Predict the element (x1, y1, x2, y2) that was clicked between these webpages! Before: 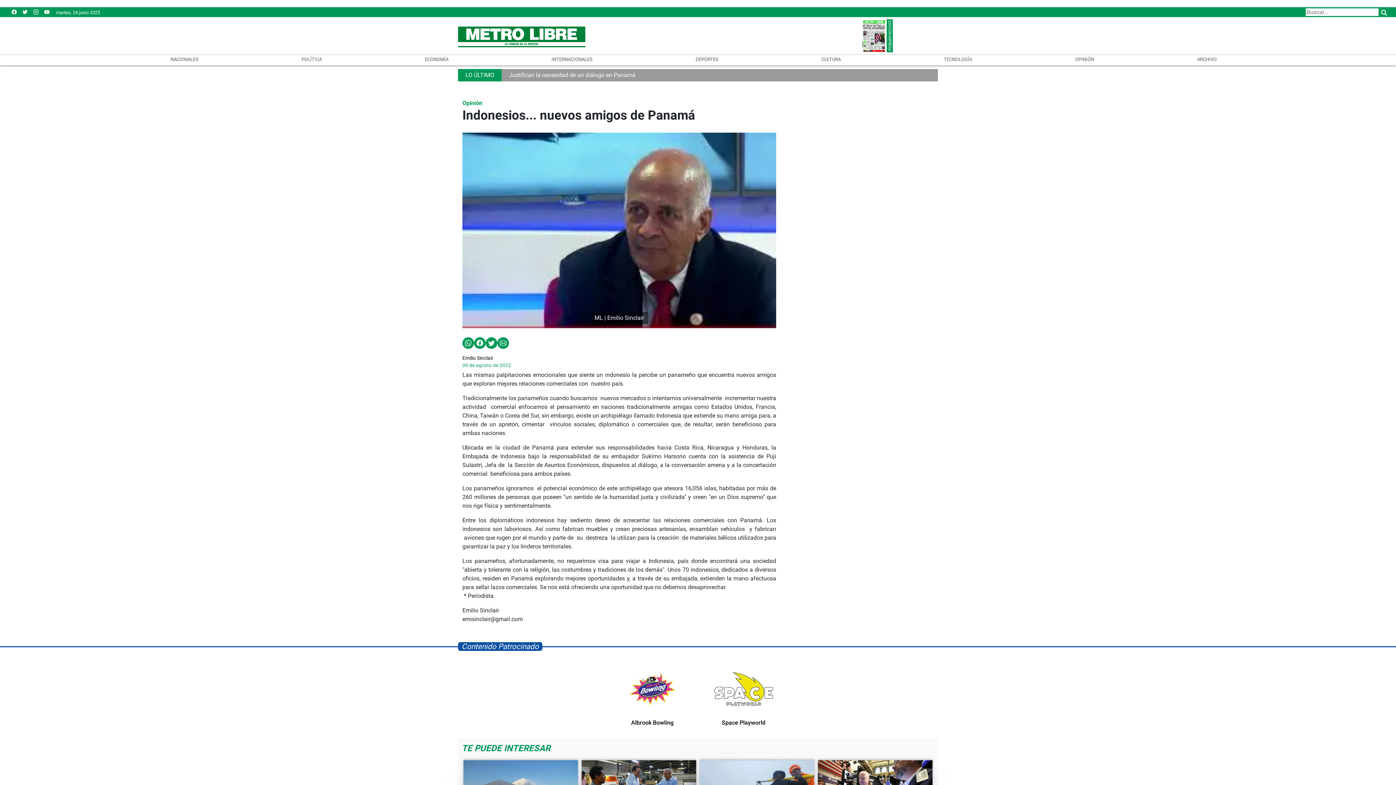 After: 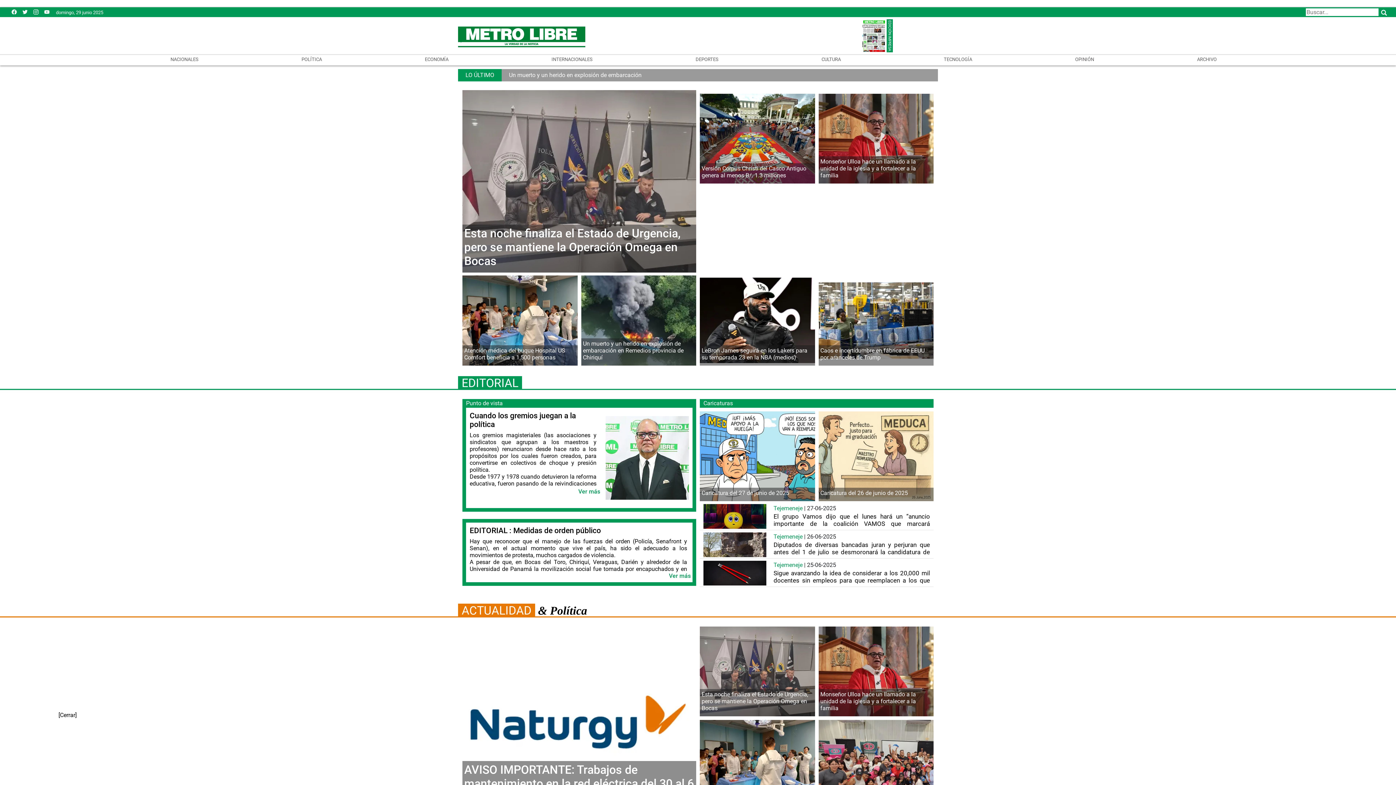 Action: bbox: (458, 26, 585, 47)